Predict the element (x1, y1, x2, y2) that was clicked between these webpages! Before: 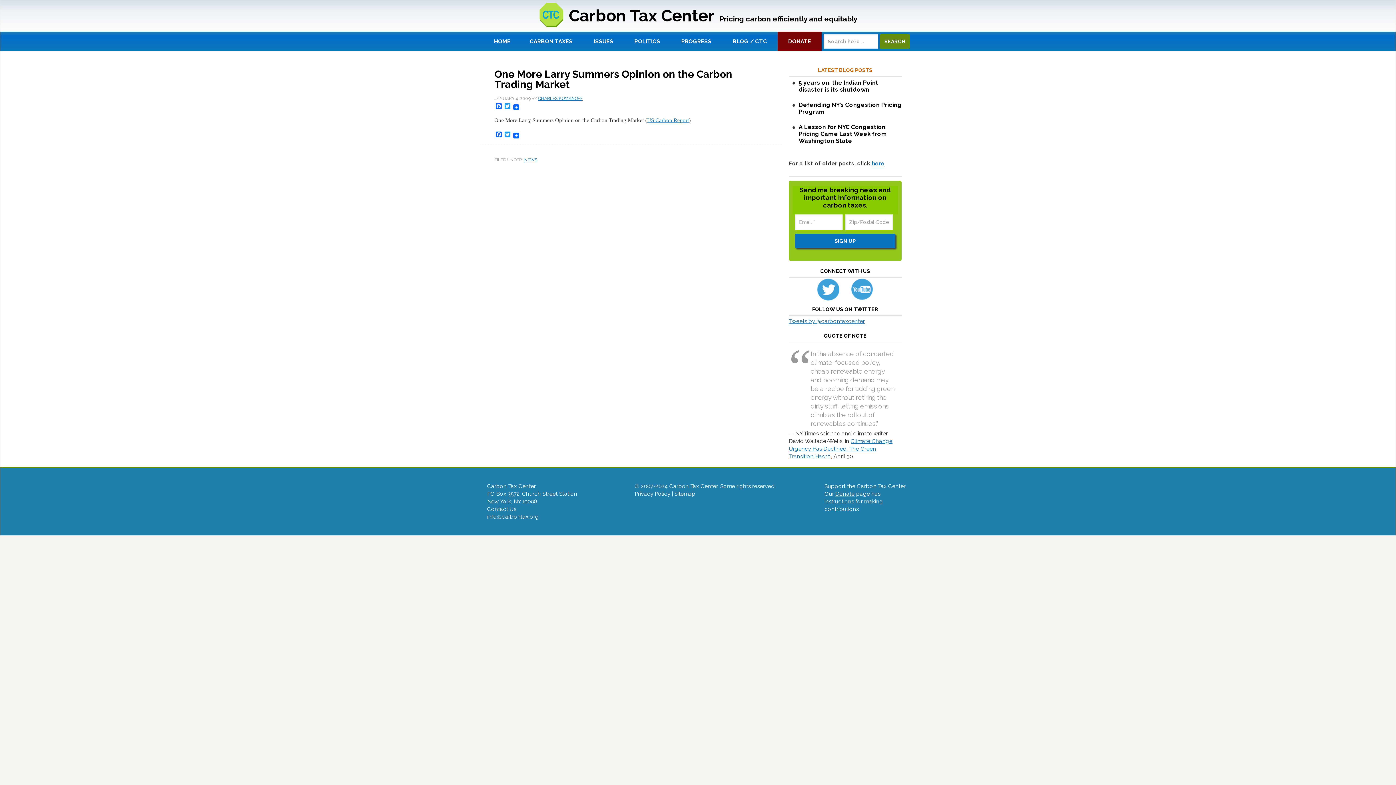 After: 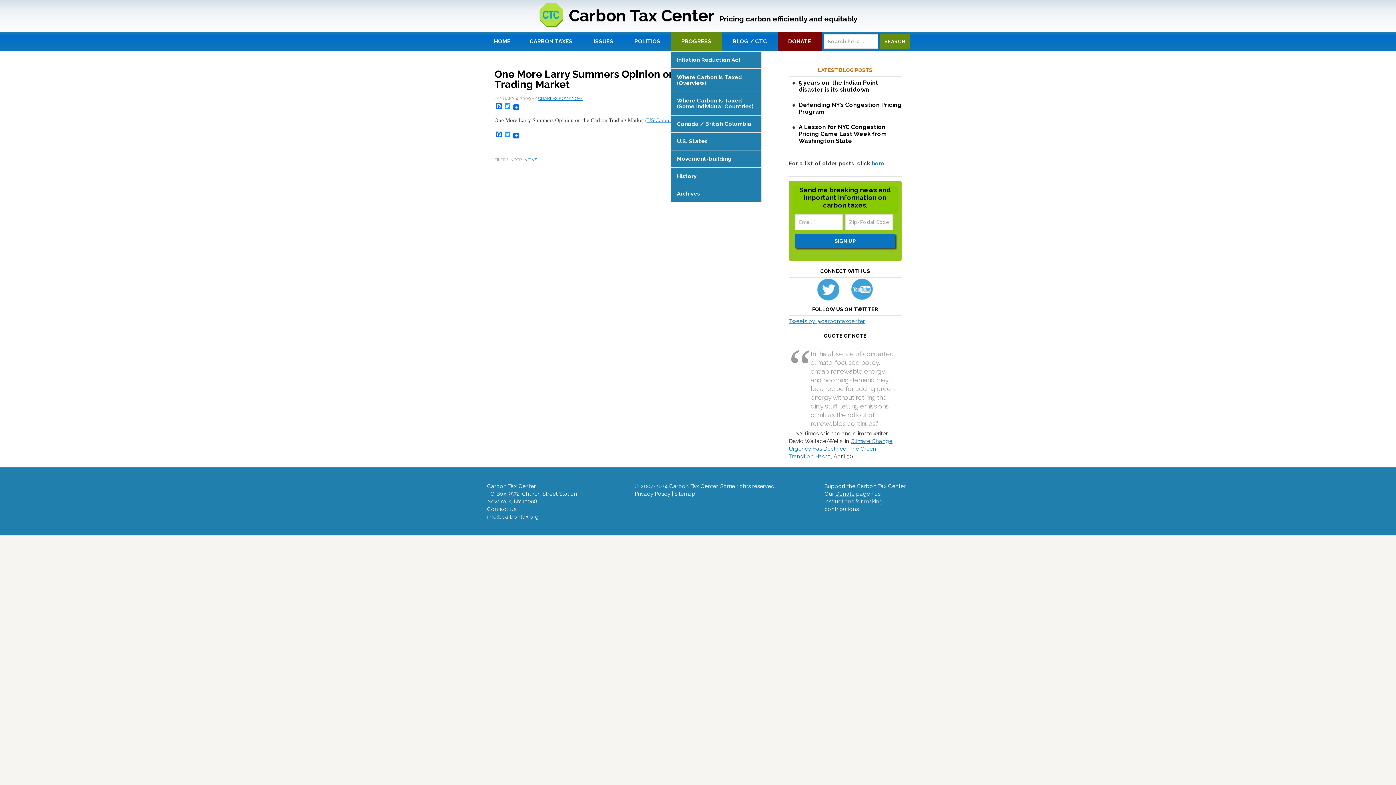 Action: label: PROGRESS bbox: (670, 31, 722, 51)